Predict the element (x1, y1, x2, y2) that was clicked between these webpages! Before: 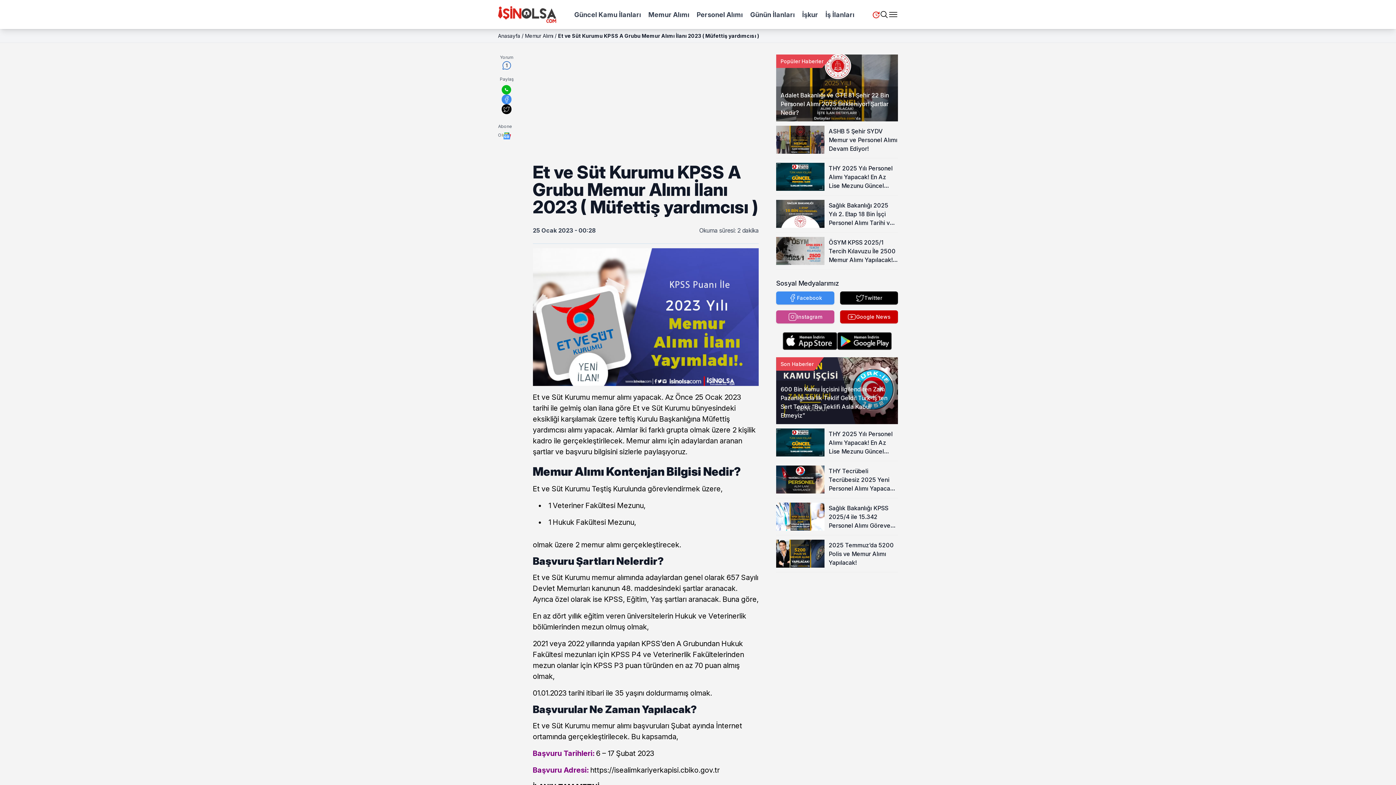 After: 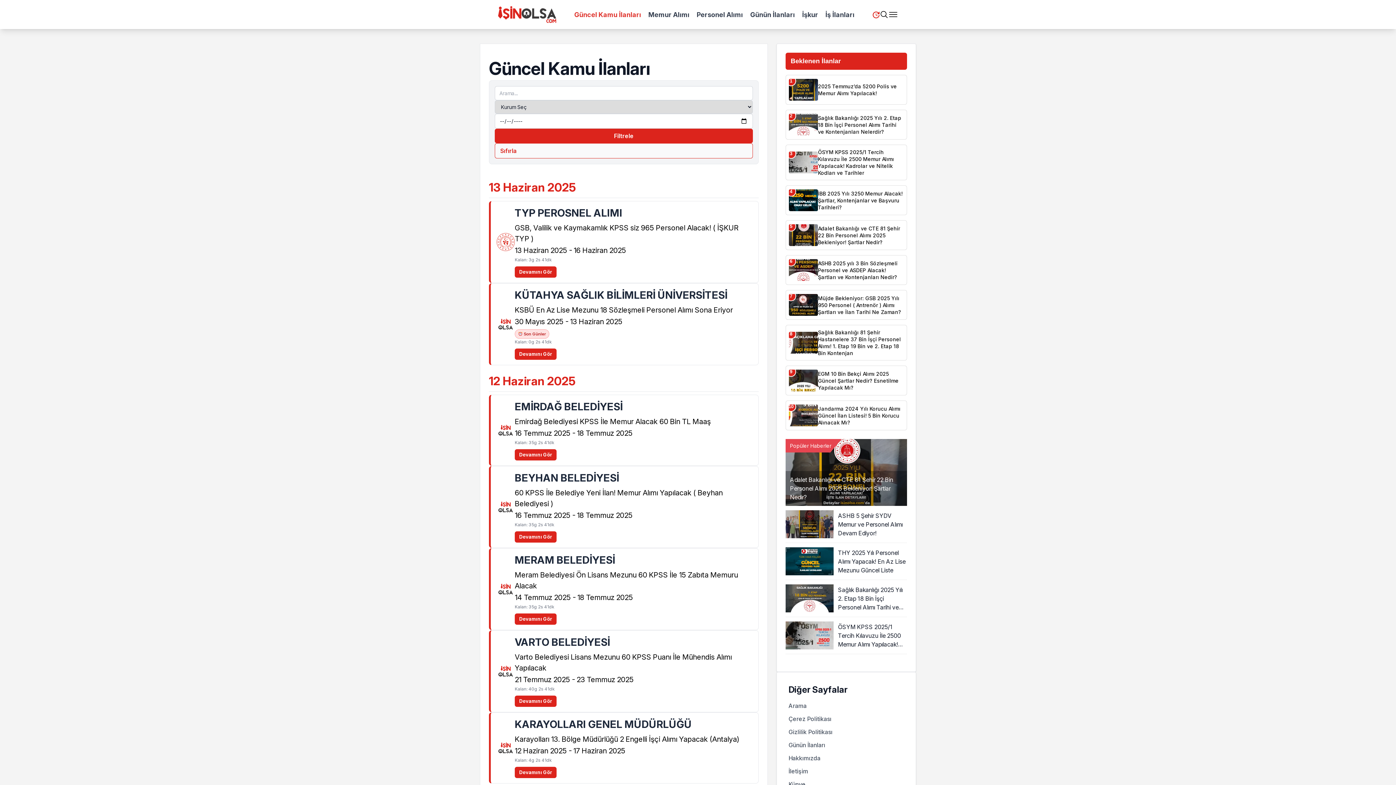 Action: bbox: (574, 10, 641, 18) label: Güncel Kamu İlanları